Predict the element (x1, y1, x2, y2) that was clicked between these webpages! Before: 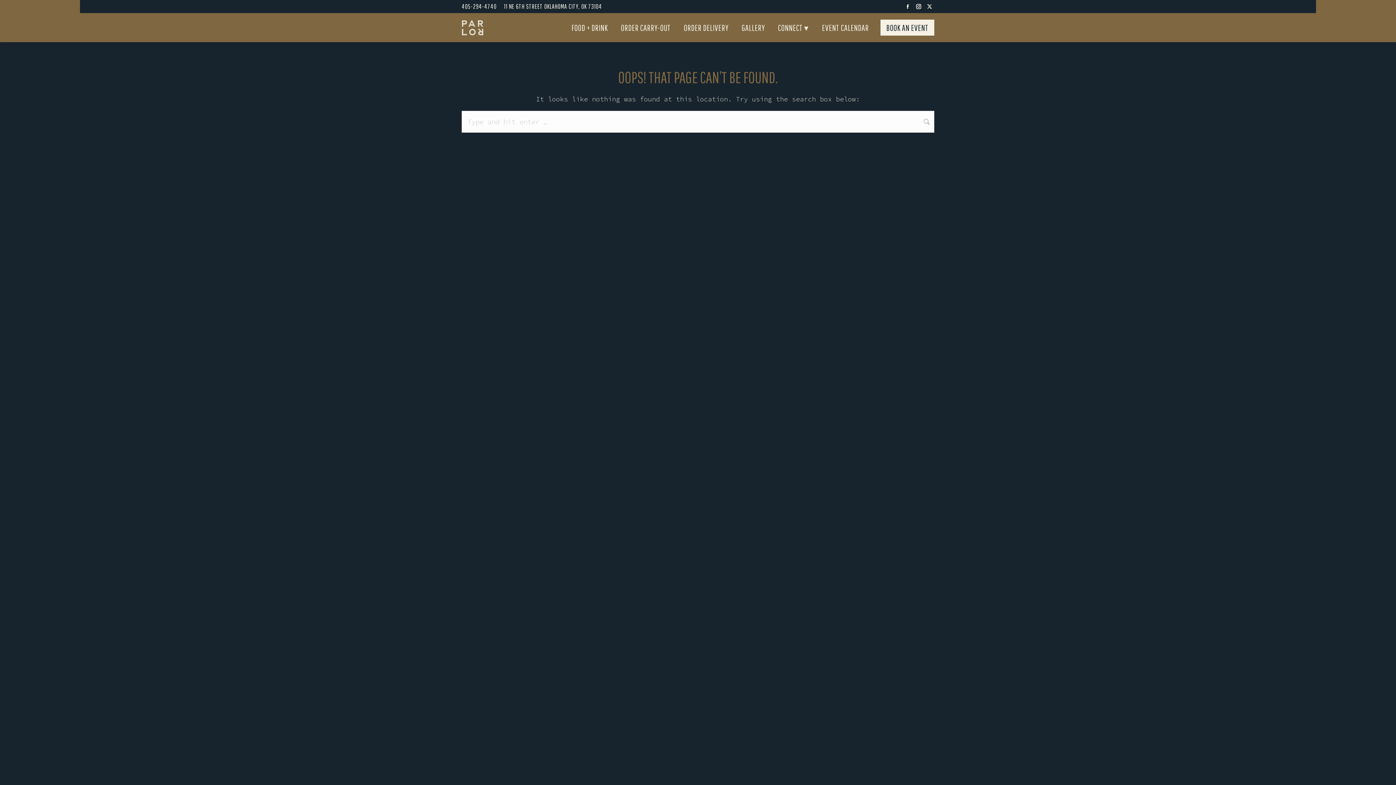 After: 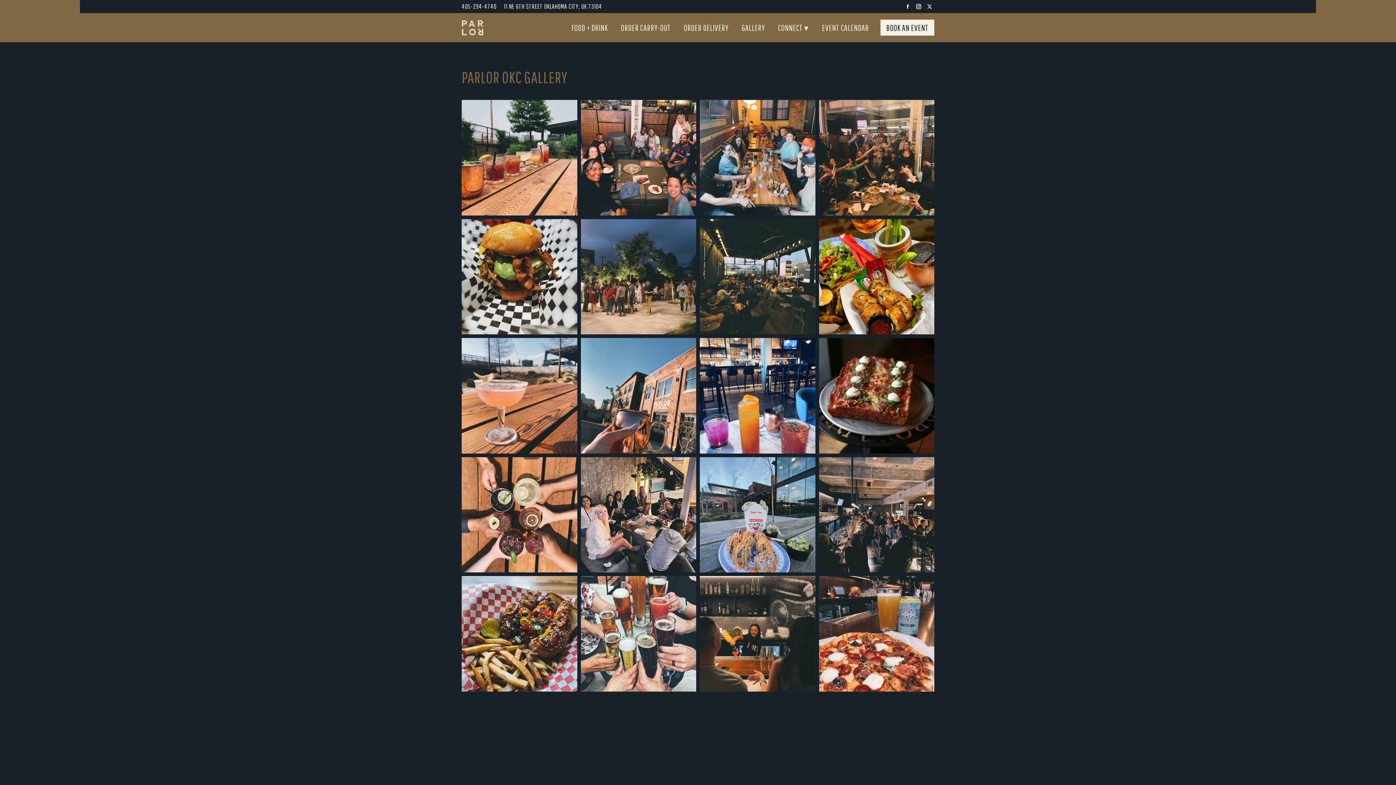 Action: bbox: (740, 19, 766, 35) label: GALLERY